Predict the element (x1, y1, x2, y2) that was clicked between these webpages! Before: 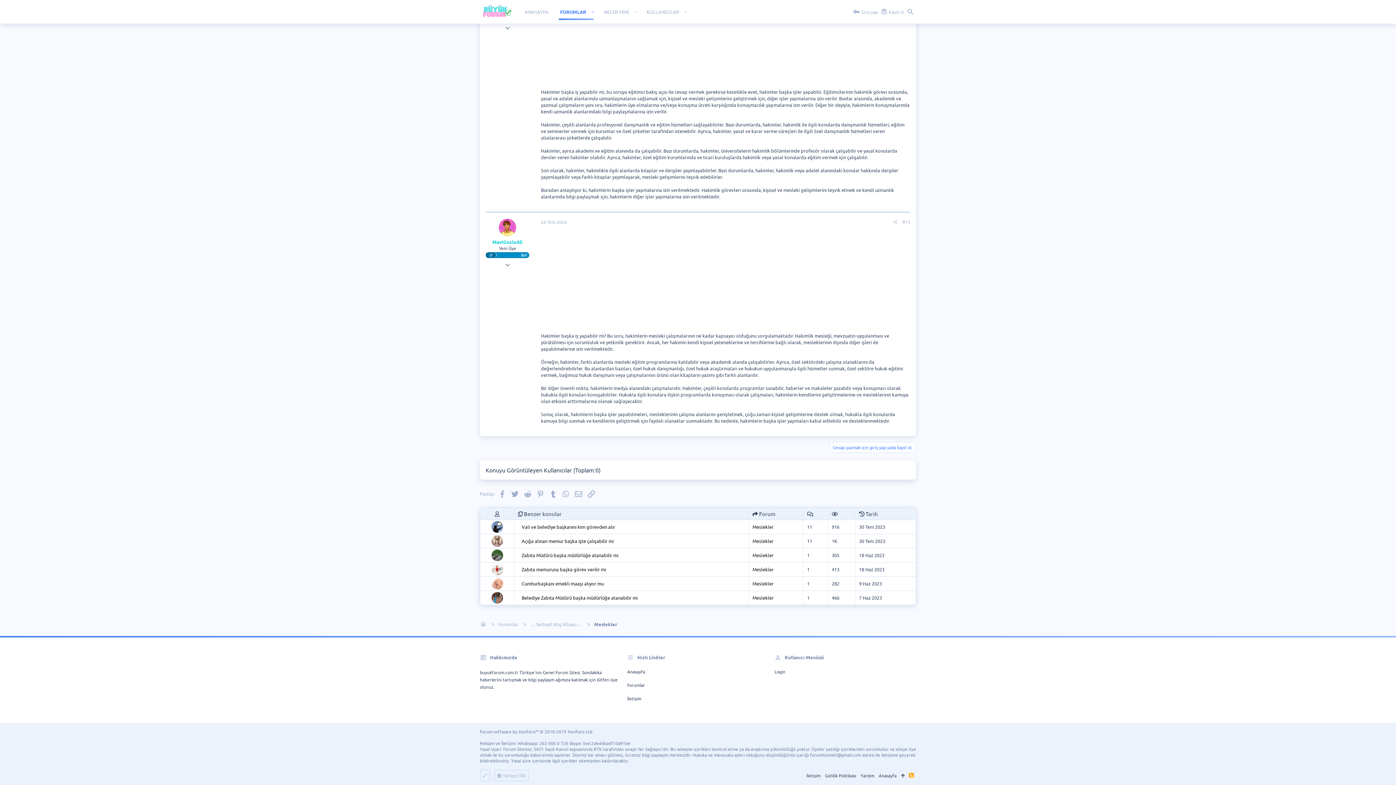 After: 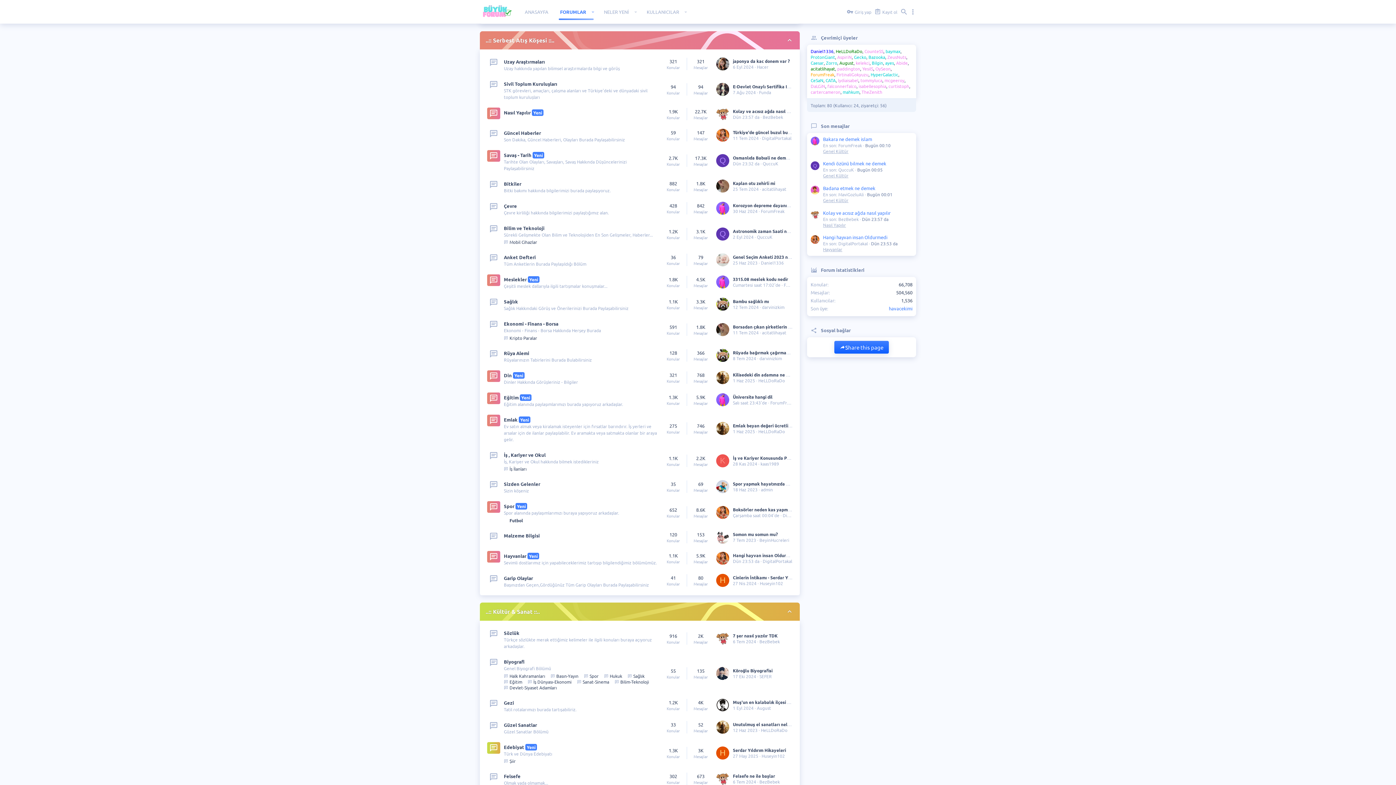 Action: bbox: (530, 621, 582, 627) label: ..:: Serbest Atış Köşesi ::..